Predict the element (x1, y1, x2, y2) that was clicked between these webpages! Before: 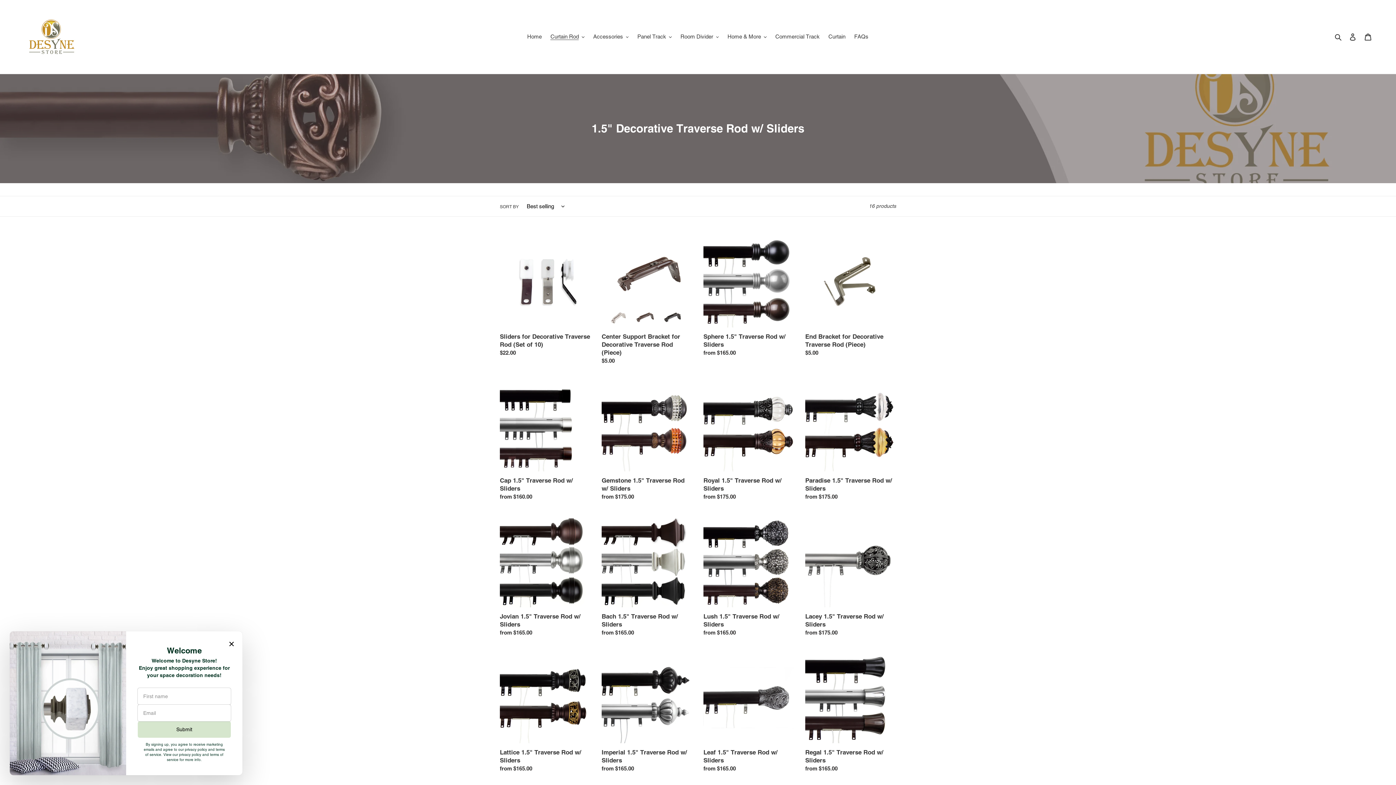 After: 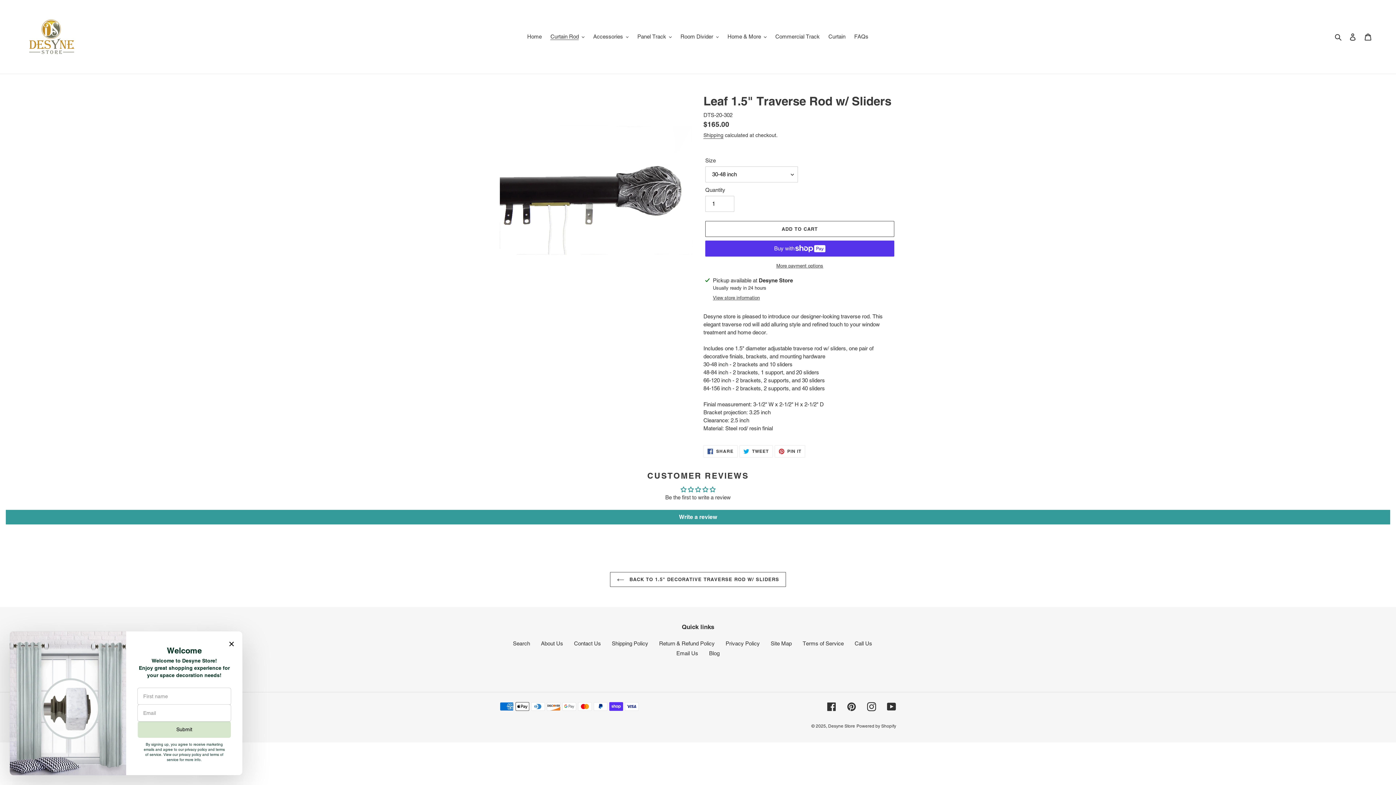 Action: bbox: (703, 652, 794, 776) label: Leaf 1.5" Traverse Rod w/ Sliders